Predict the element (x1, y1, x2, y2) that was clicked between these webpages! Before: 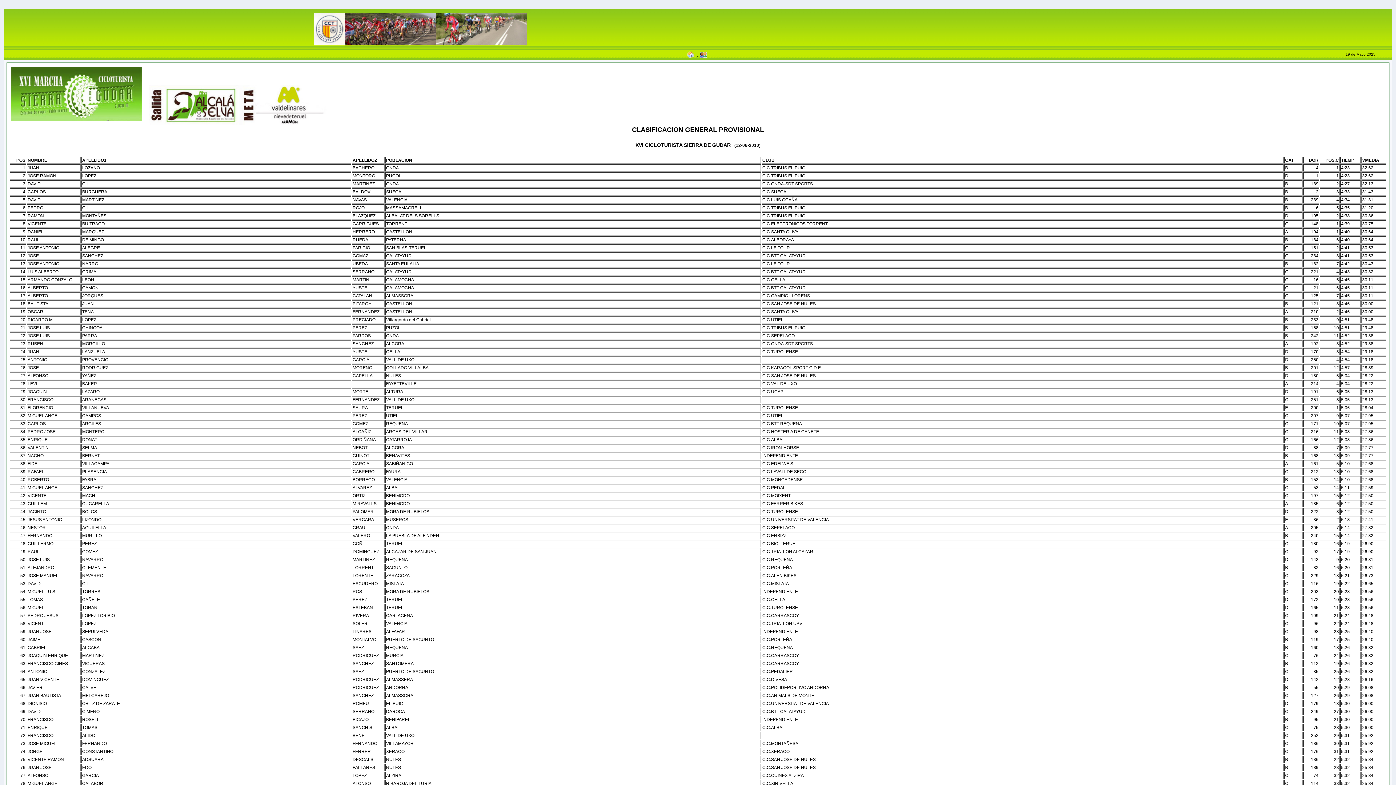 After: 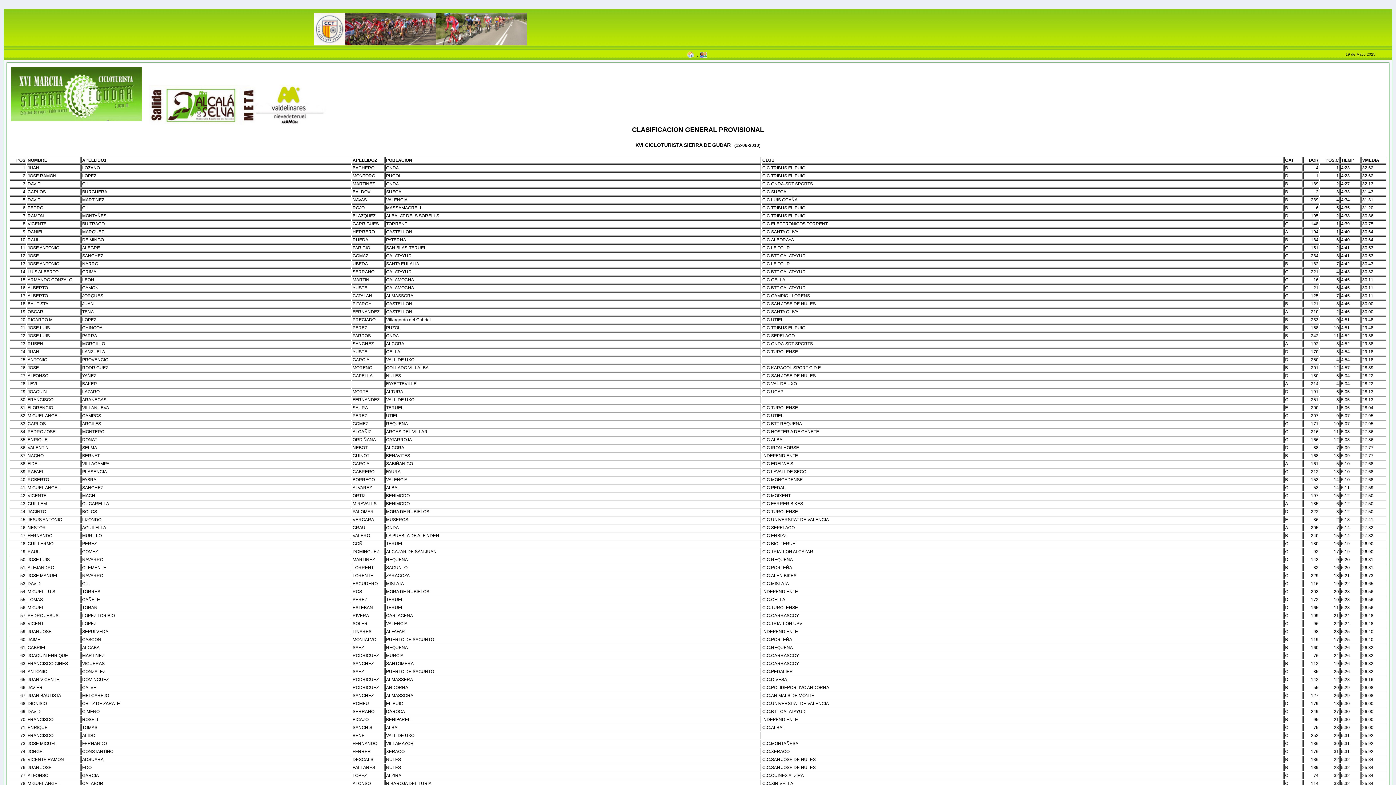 Action: bbox: (700, 54, 707, 58)